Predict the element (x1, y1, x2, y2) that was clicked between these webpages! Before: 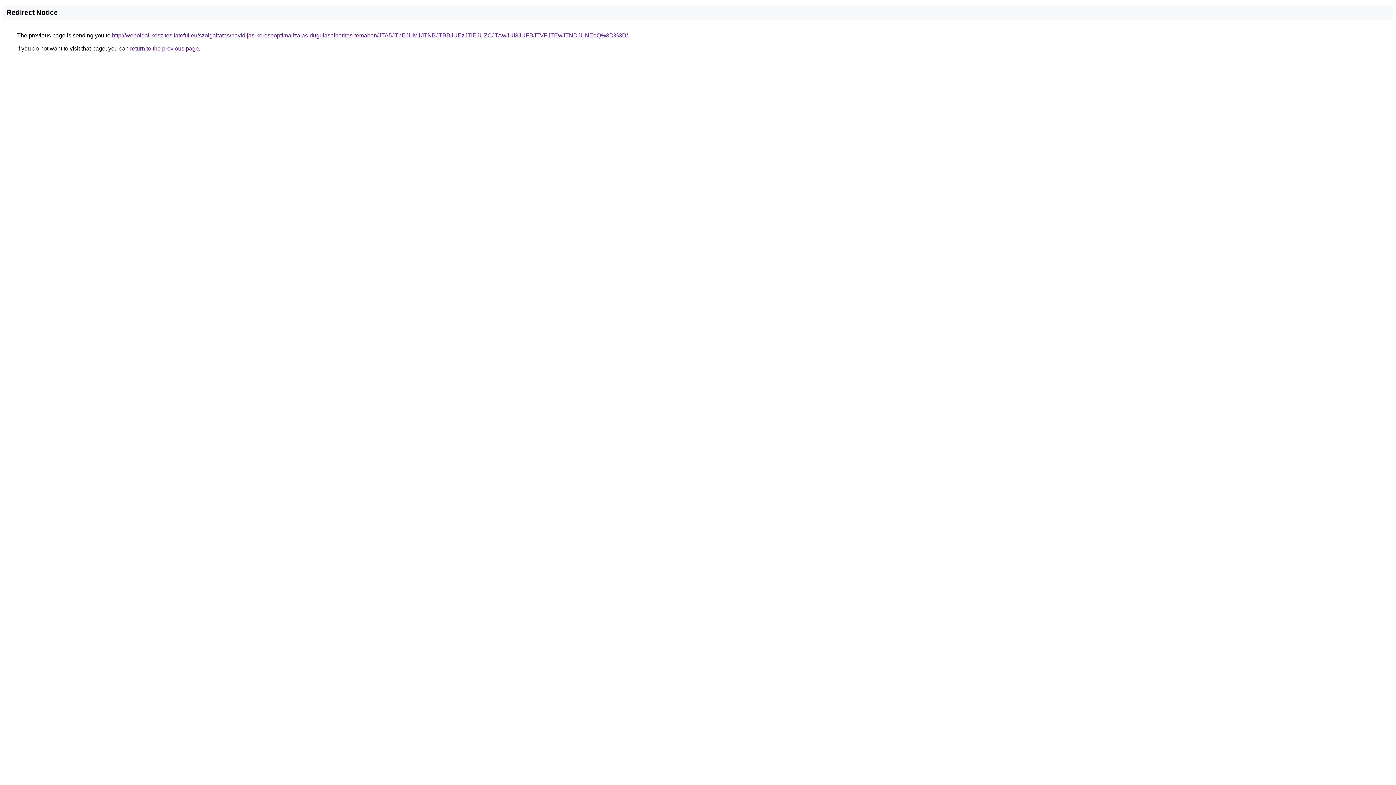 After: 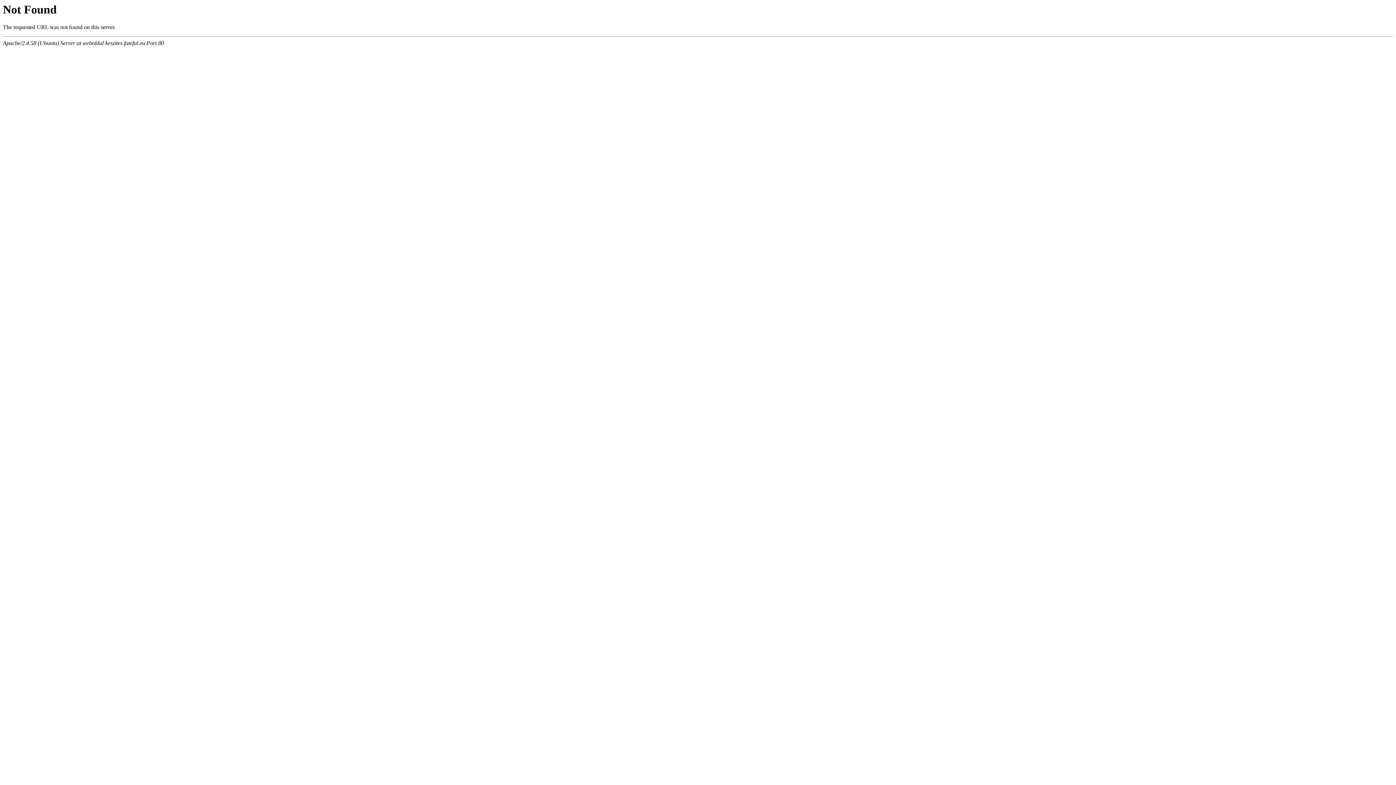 Action: bbox: (112, 32, 628, 38) label: http://weboldal-keszites.fateful.eu/szolgaltatas/havidijas-keresooptimalizalas-dugulaselharitas-temaban/JTA5JThEJUM1JTNBJTBBJUEzJTlEJUZCJTAwJUI3JUFBJTVFJTEwJTNDJUNEeQ%3D%3D/